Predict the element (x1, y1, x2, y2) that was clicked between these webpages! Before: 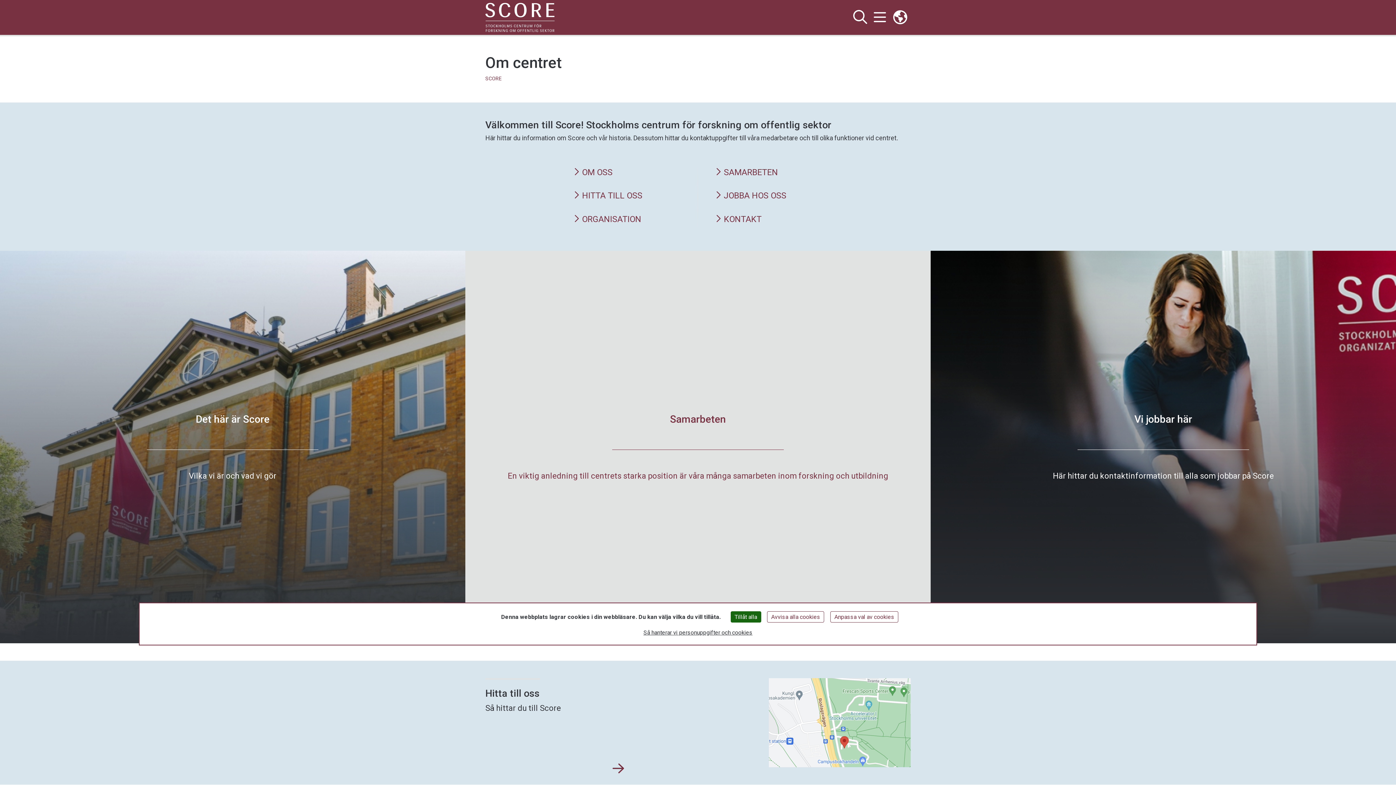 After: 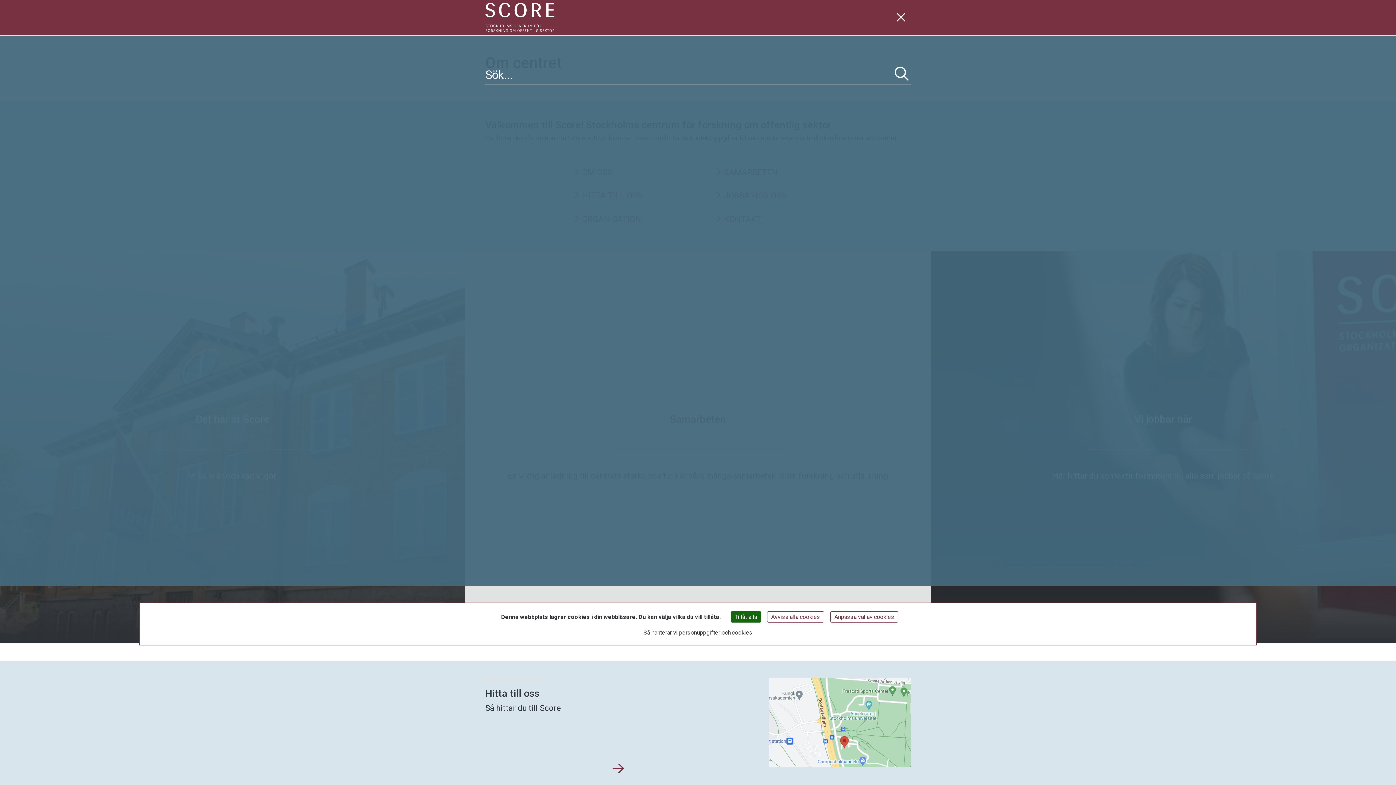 Action: bbox: (850, 8, 870, 26) label: Visa och dölj sök på webbplatsen